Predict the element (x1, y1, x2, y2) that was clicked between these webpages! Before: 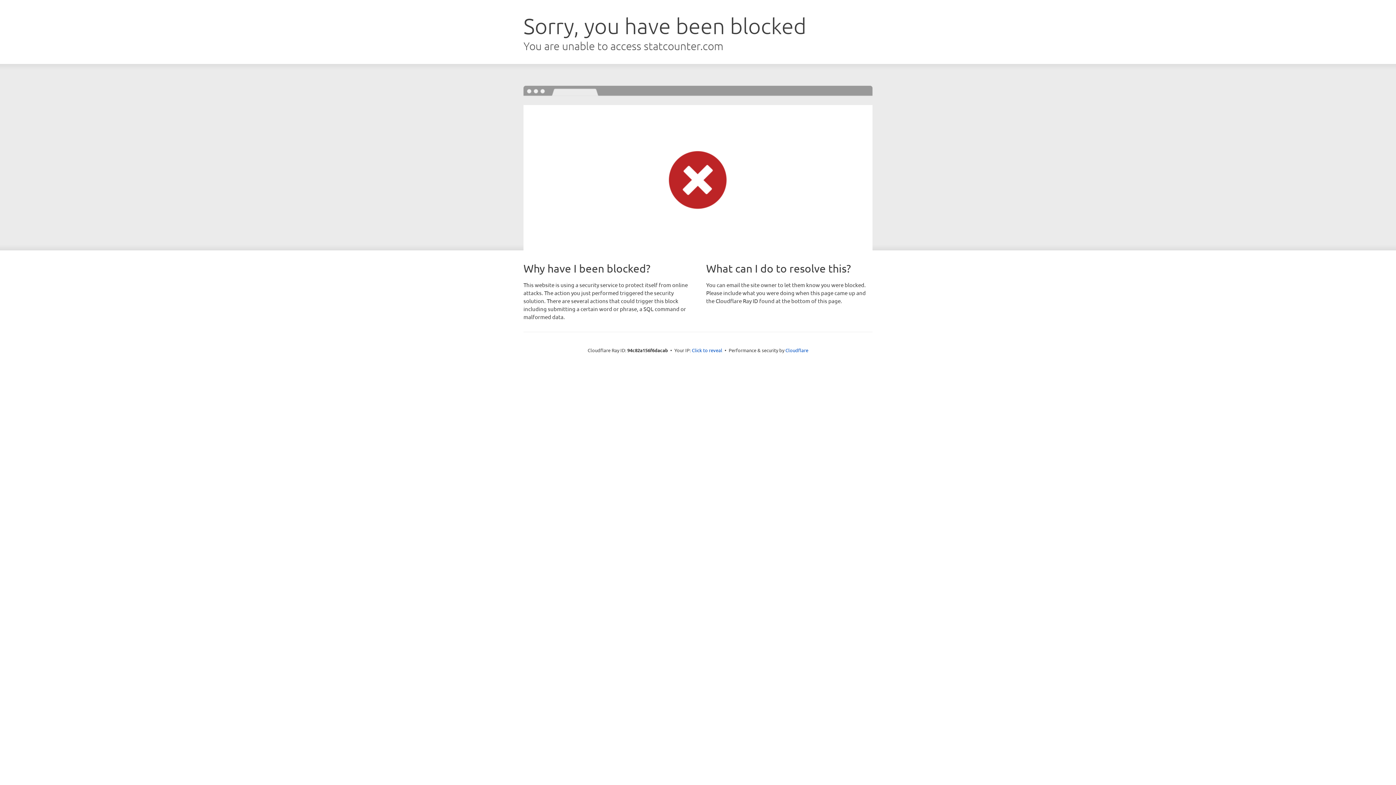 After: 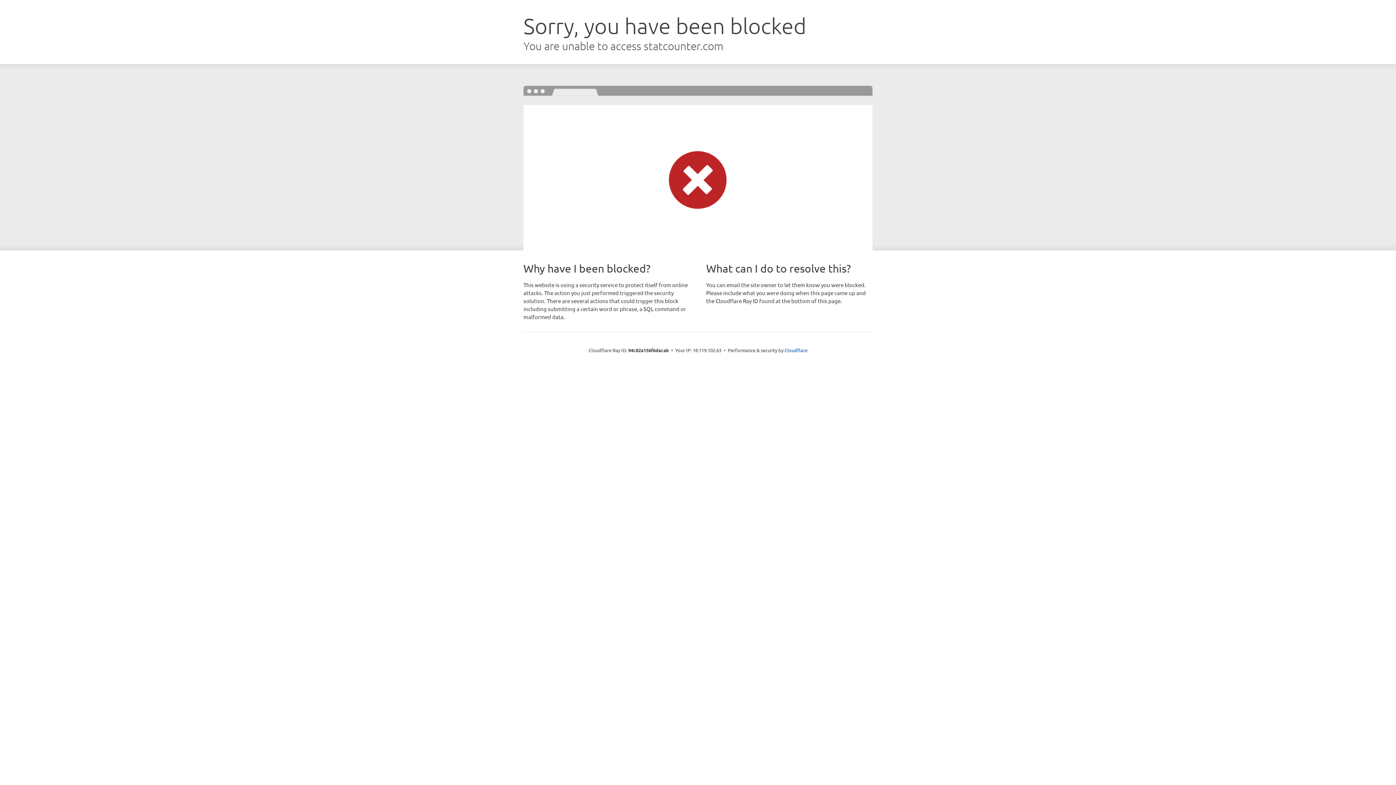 Action: bbox: (692, 346, 722, 353) label: Click to reveal